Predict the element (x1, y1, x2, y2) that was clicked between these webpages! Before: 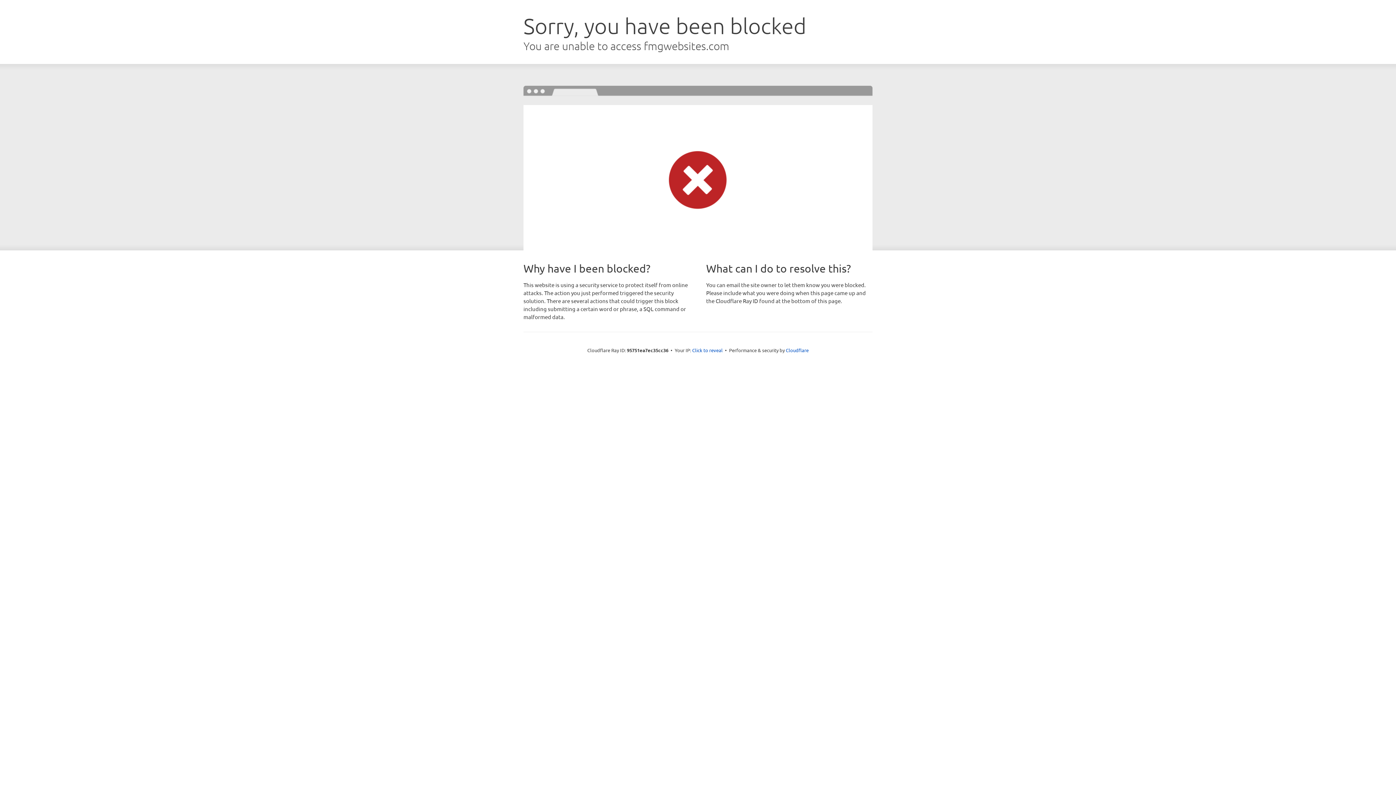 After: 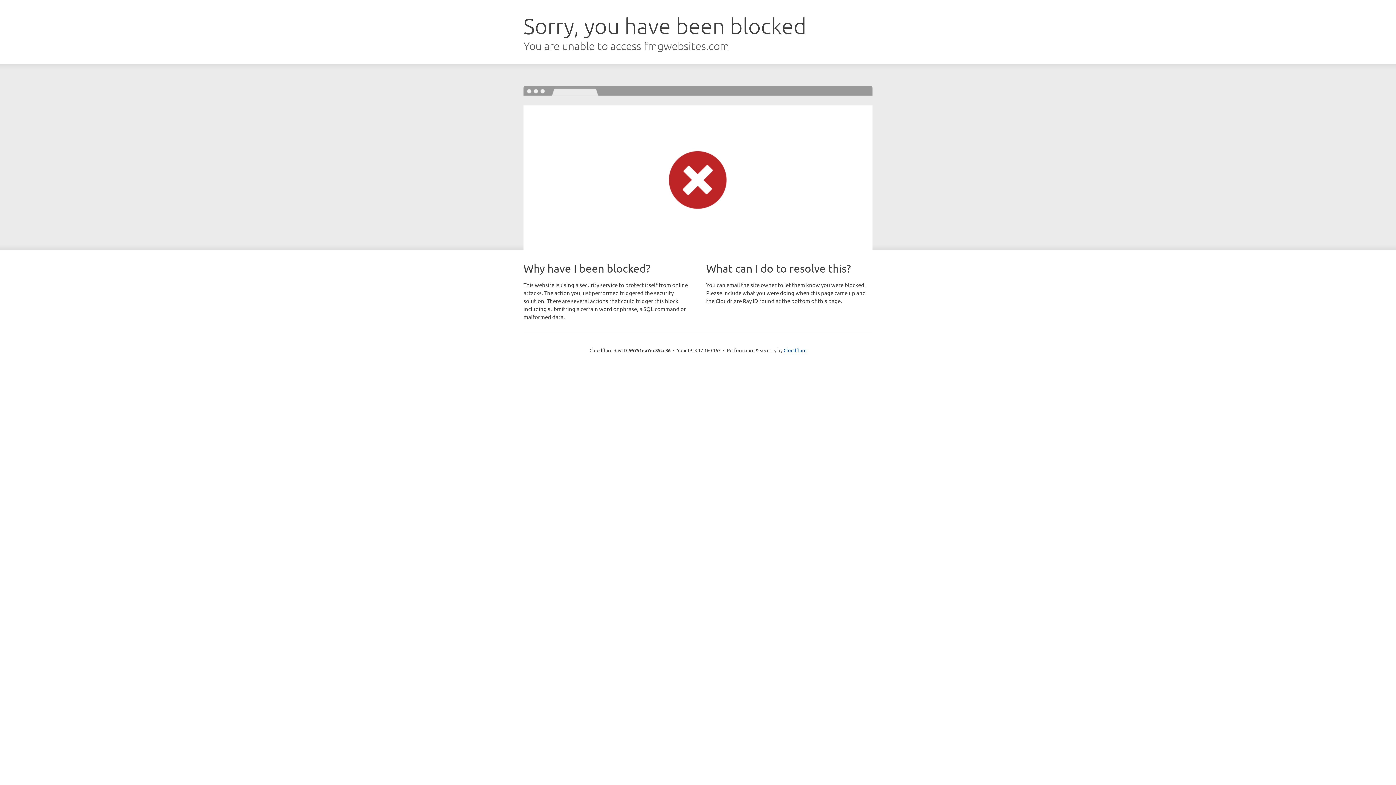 Action: bbox: (692, 346, 722, 353) label: Click to reveal